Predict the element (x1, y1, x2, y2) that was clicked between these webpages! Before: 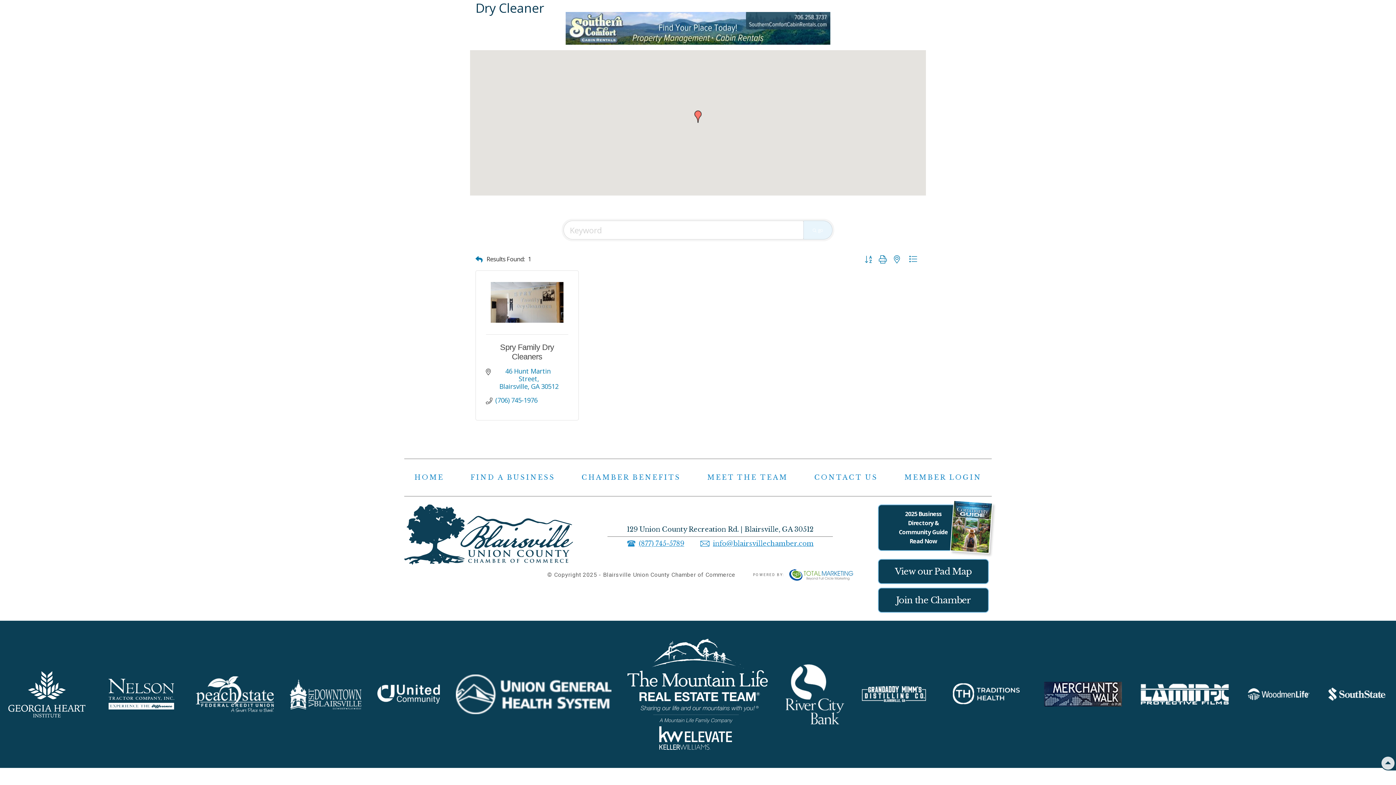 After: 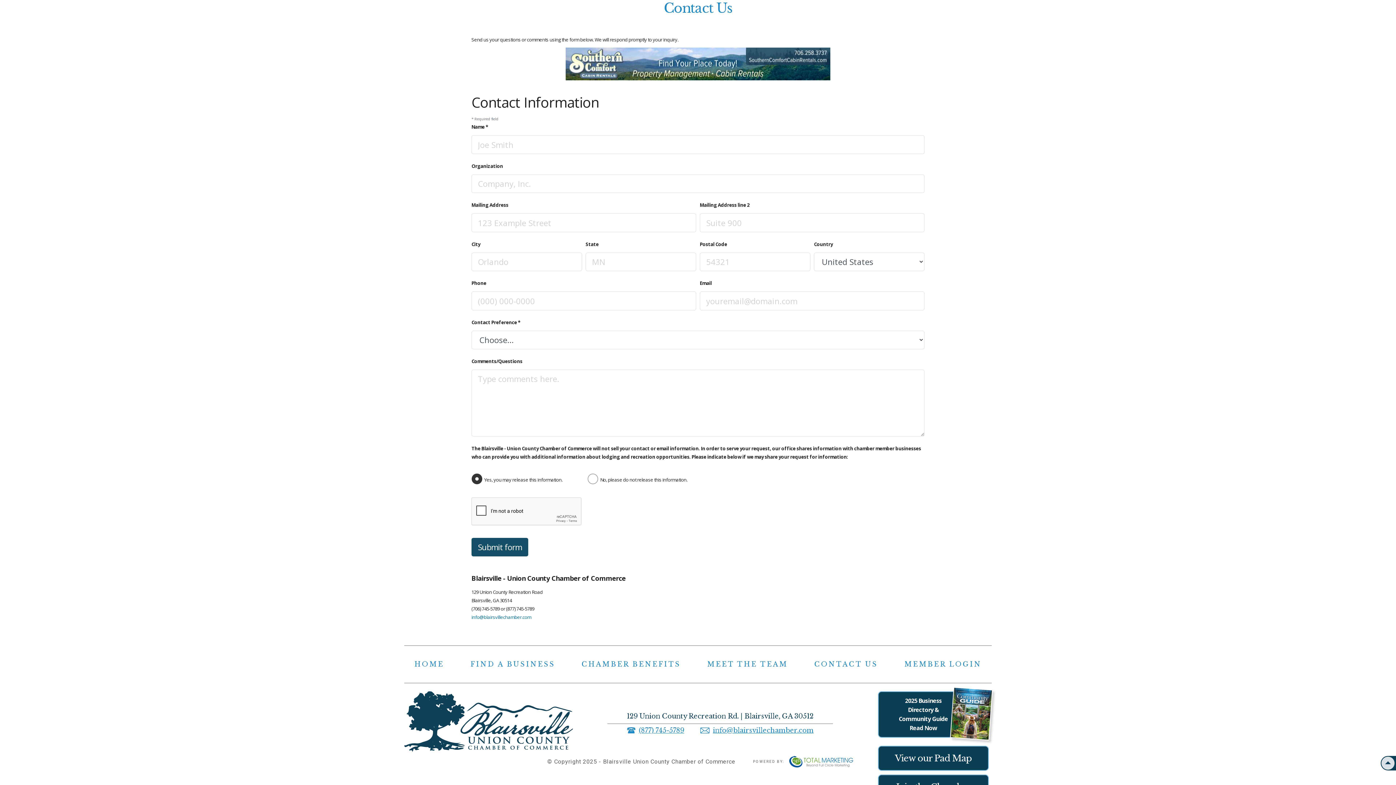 Action: label: CONTACT US bbox: (814, 471, 878, 483)